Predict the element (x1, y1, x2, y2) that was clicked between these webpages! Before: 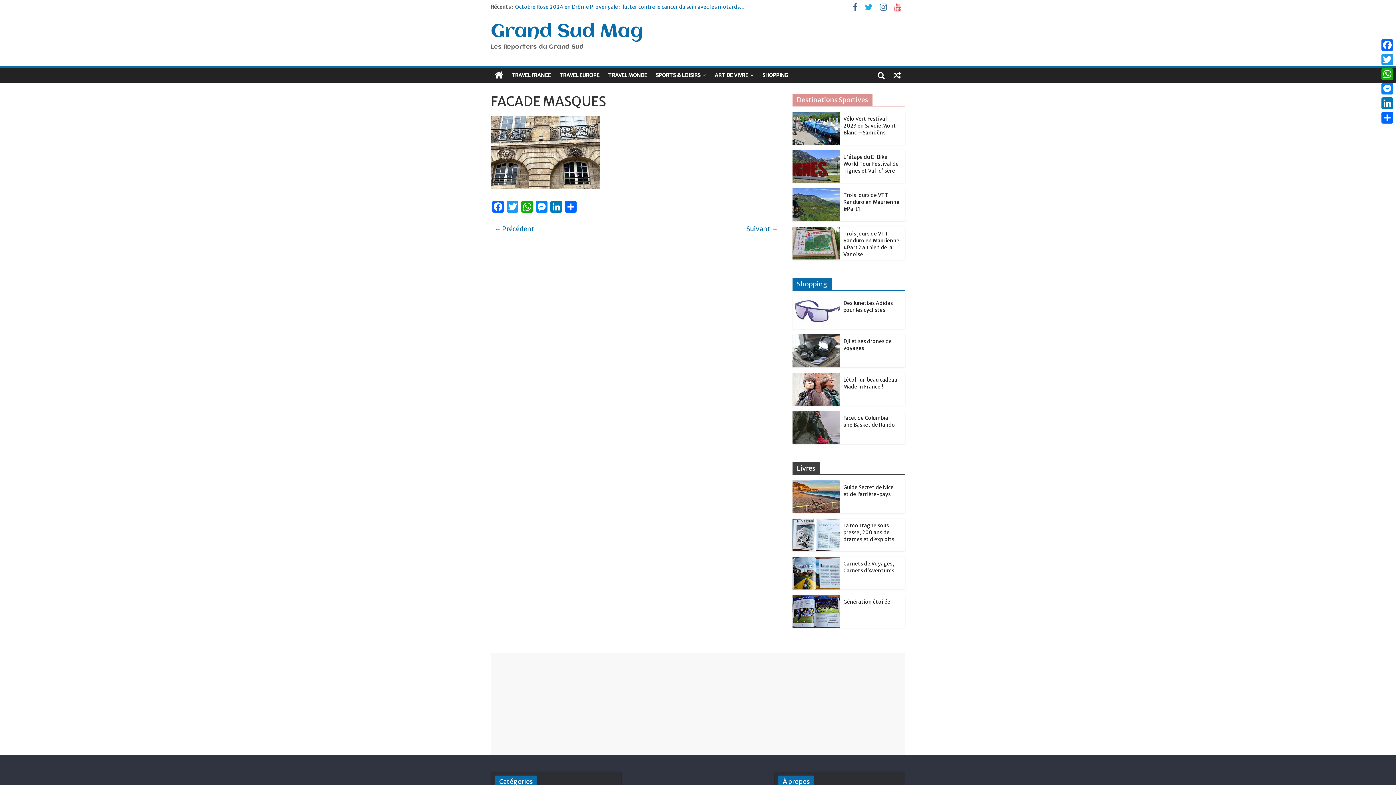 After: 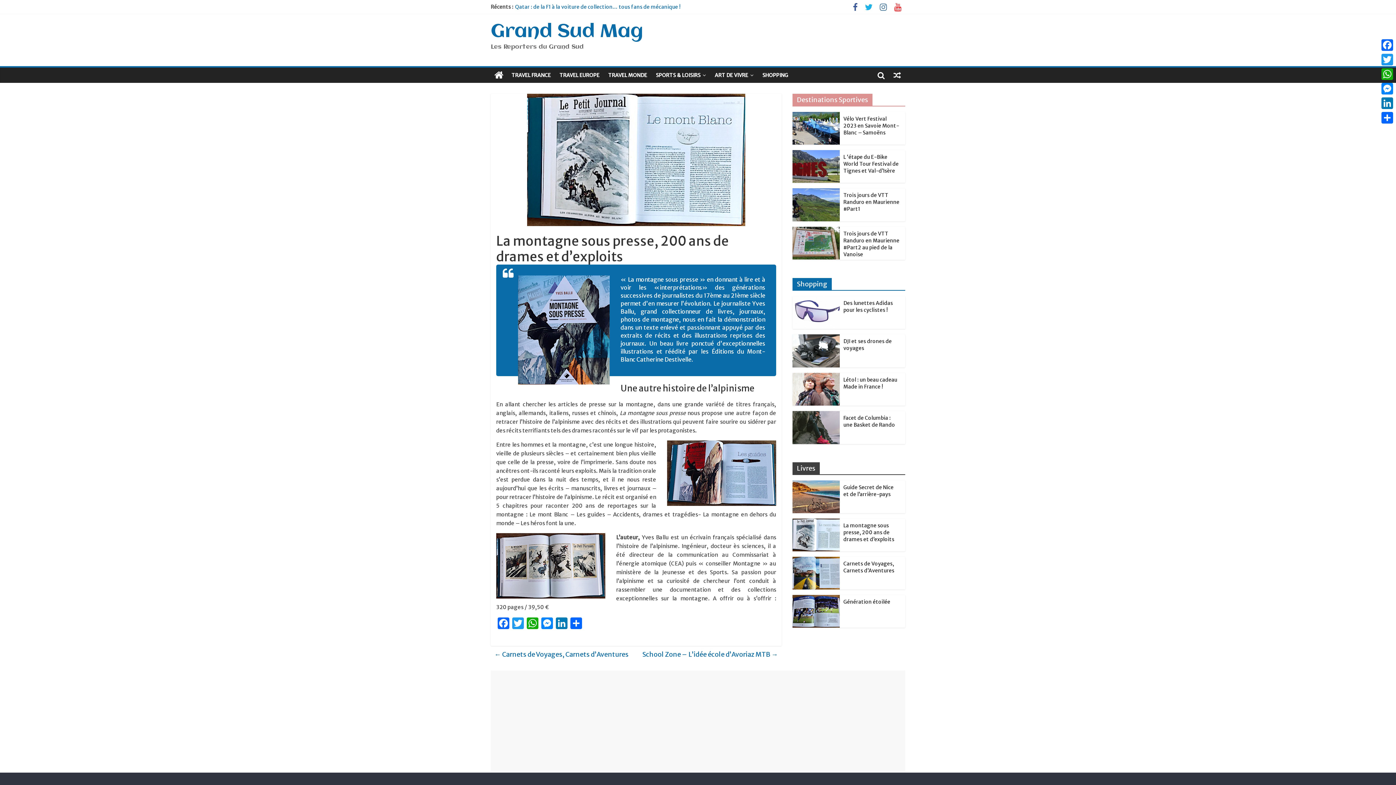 Action: label: La montagne sous presse, 200 ans de drames et d’exploits bbox: (843, 522, 894, 542)